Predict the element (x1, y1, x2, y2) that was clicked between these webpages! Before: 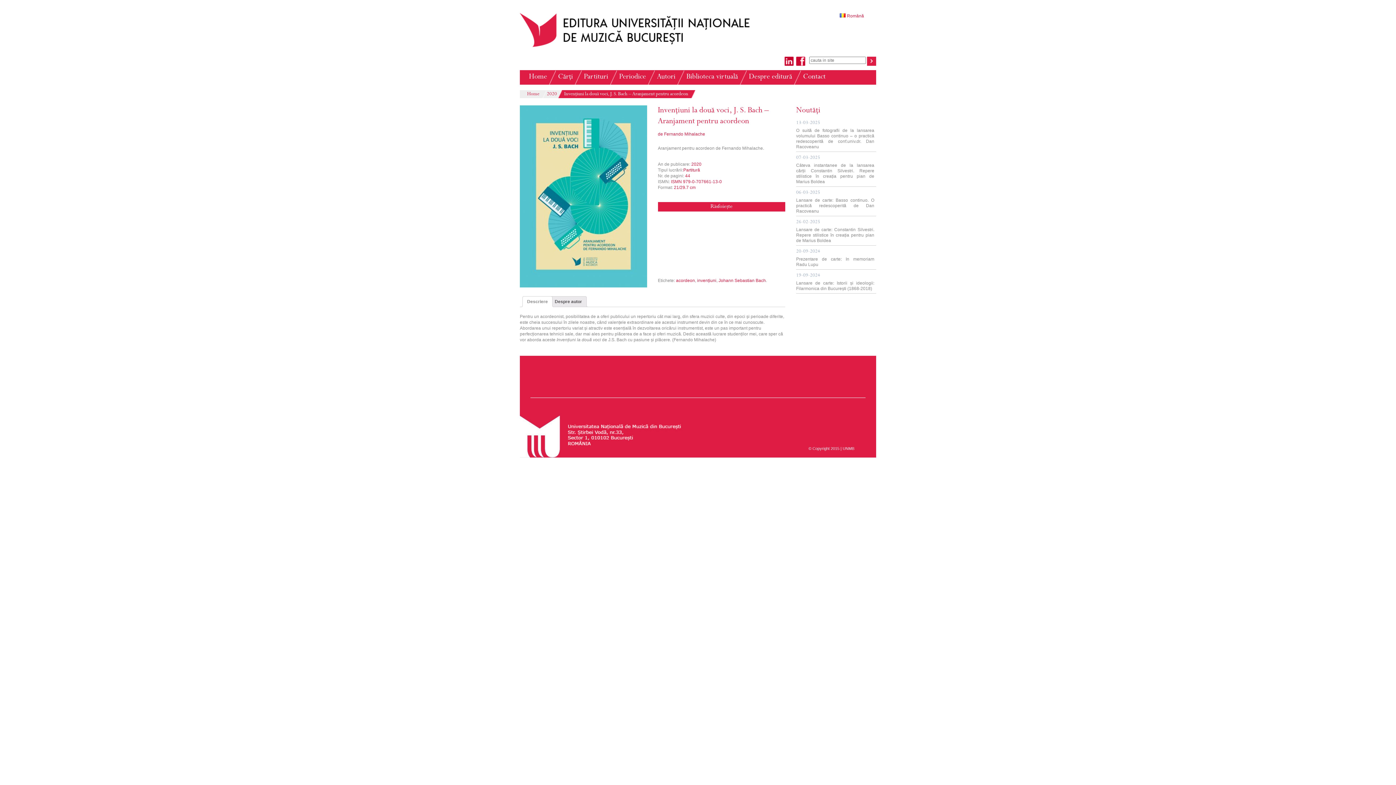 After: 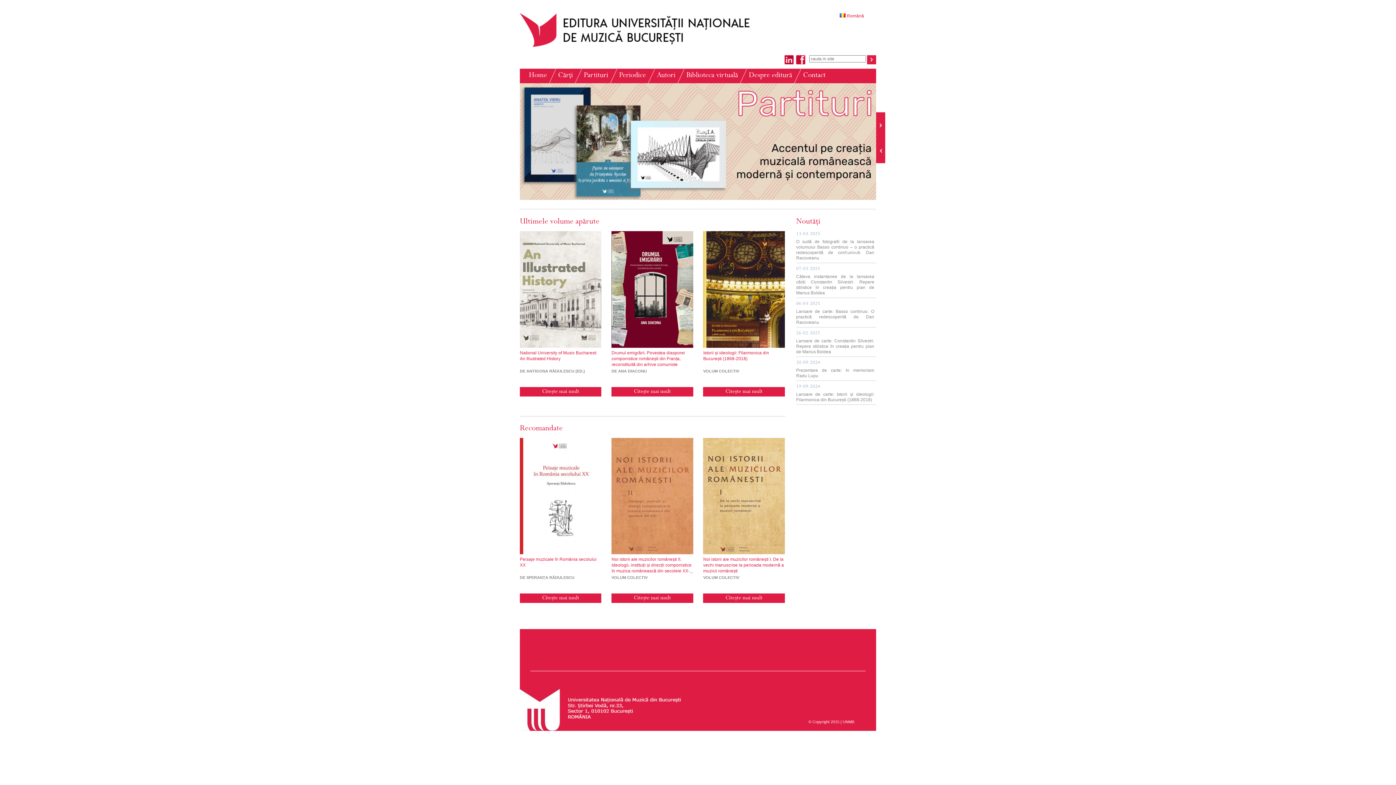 Action: label: Home bbox: (520, 70, 556, 84)